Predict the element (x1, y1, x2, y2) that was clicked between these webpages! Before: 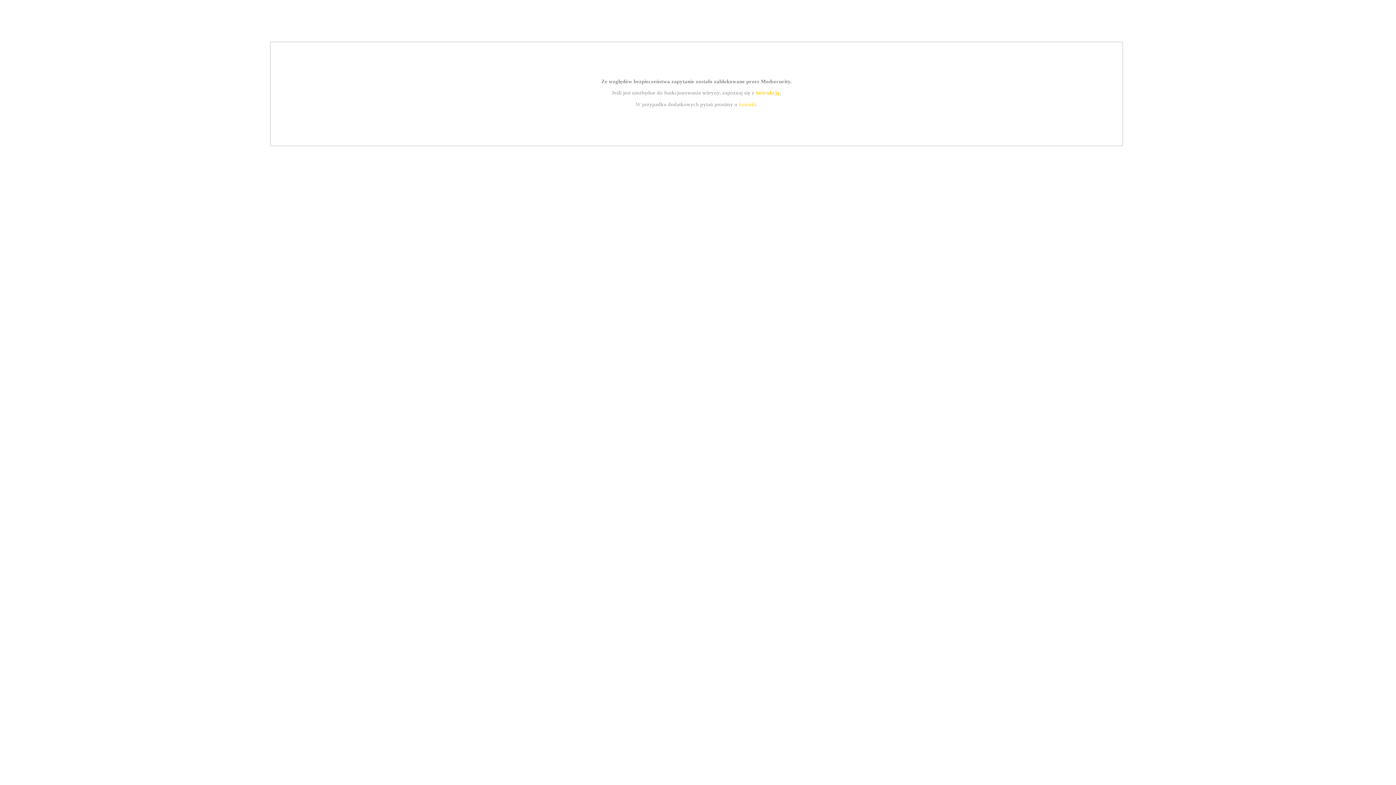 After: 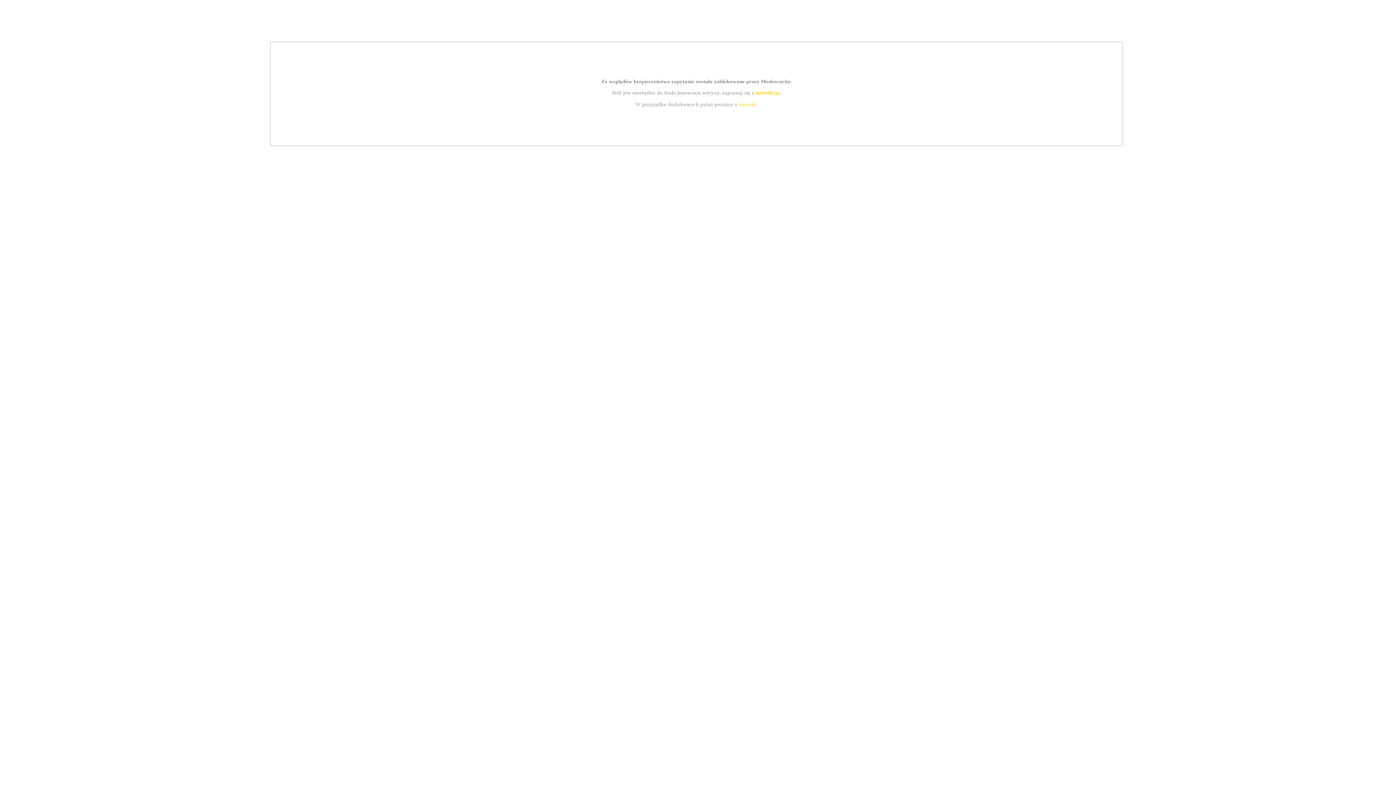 Action: label: kontakt bbox: (739, 101, 756, 107)